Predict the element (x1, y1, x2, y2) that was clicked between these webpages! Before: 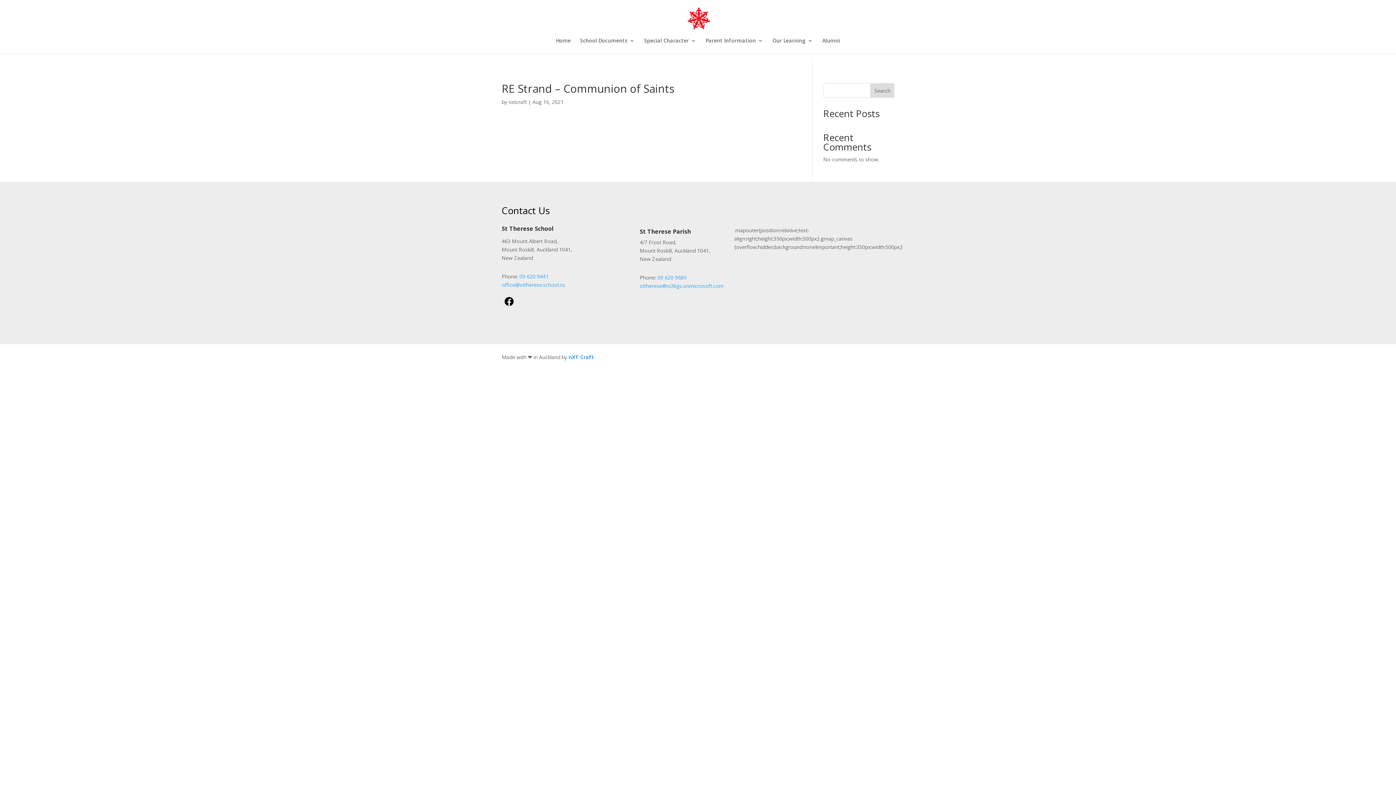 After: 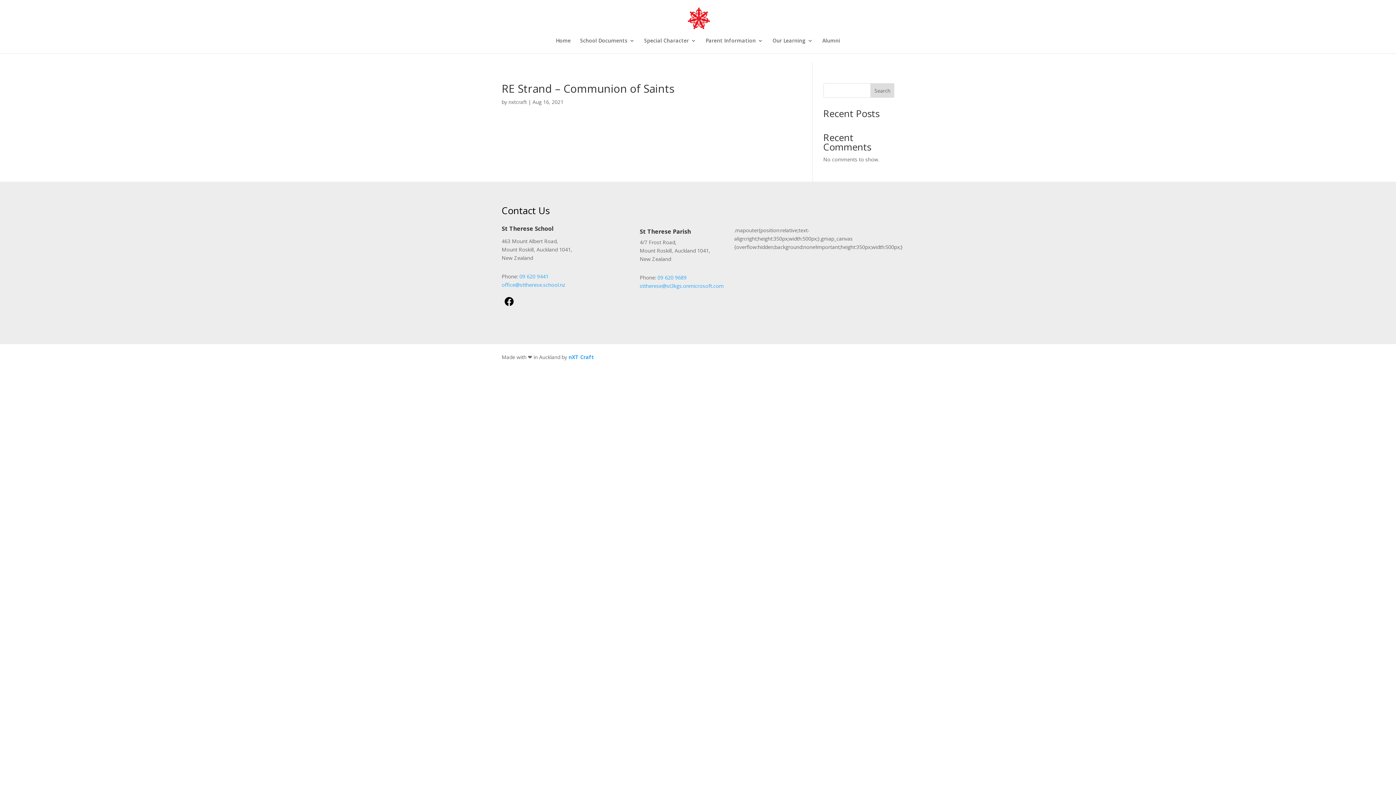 Action: label: sttherese@st3kgs.onmicrosoft.com bbox: (639, 282, 723, 289)